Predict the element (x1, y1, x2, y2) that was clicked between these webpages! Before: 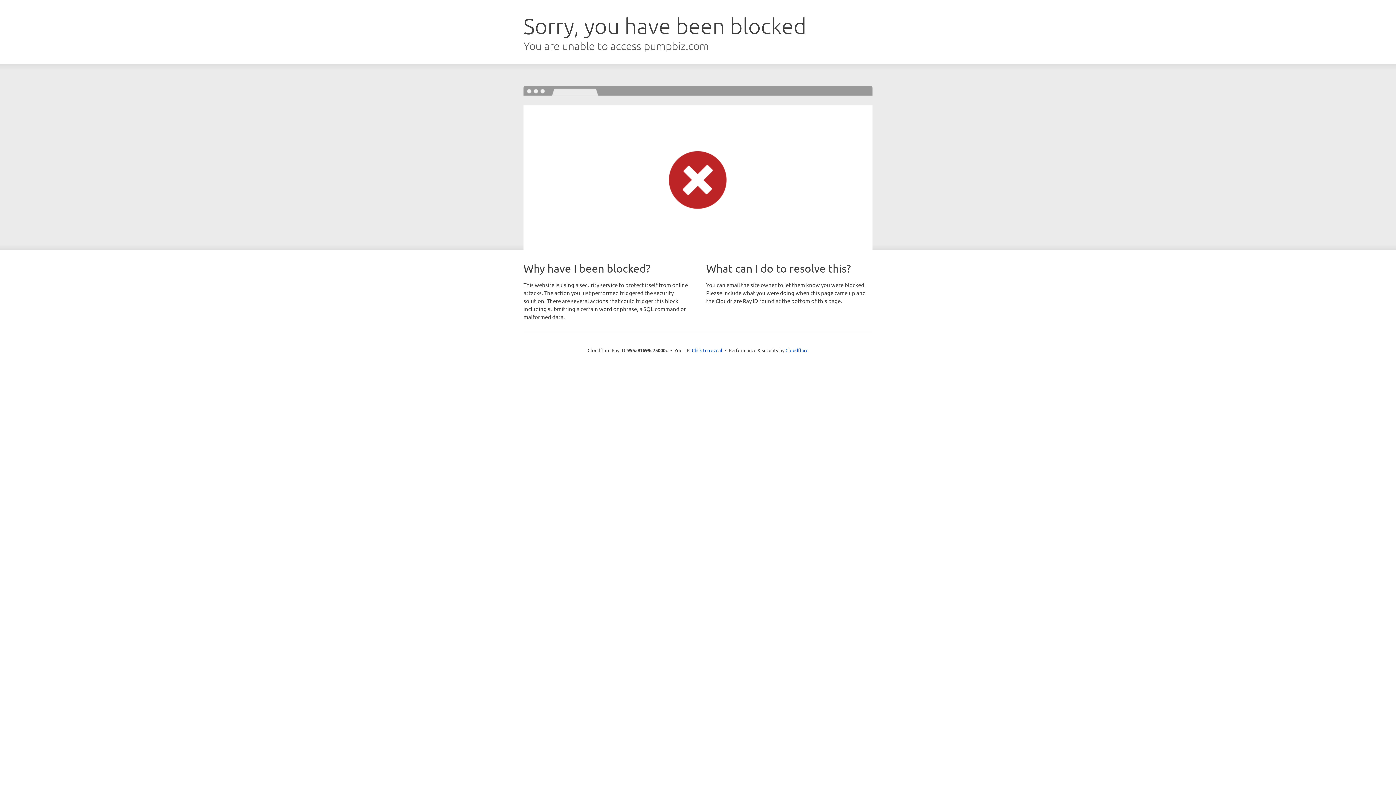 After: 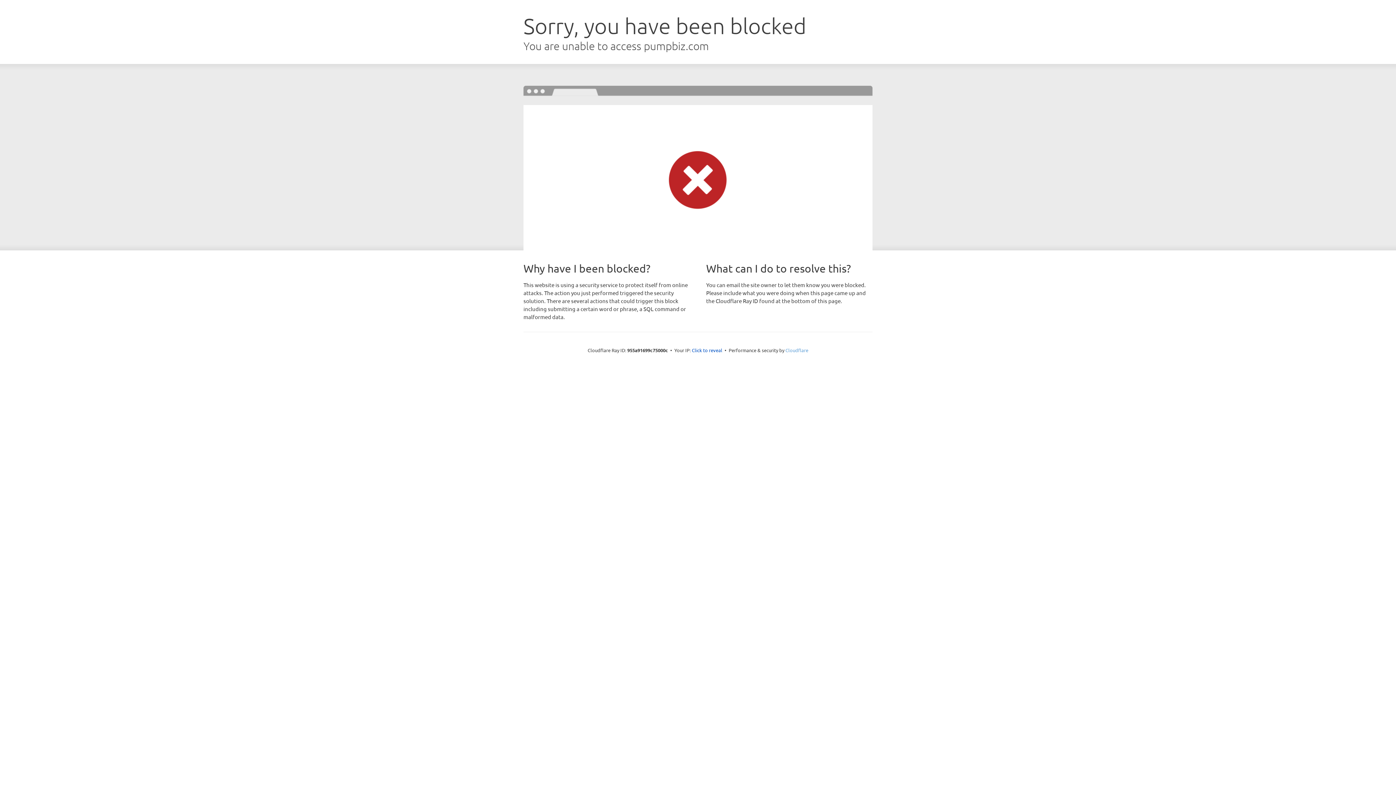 Action: bbox: (785, 347, 808, 353) label: Cloudflare